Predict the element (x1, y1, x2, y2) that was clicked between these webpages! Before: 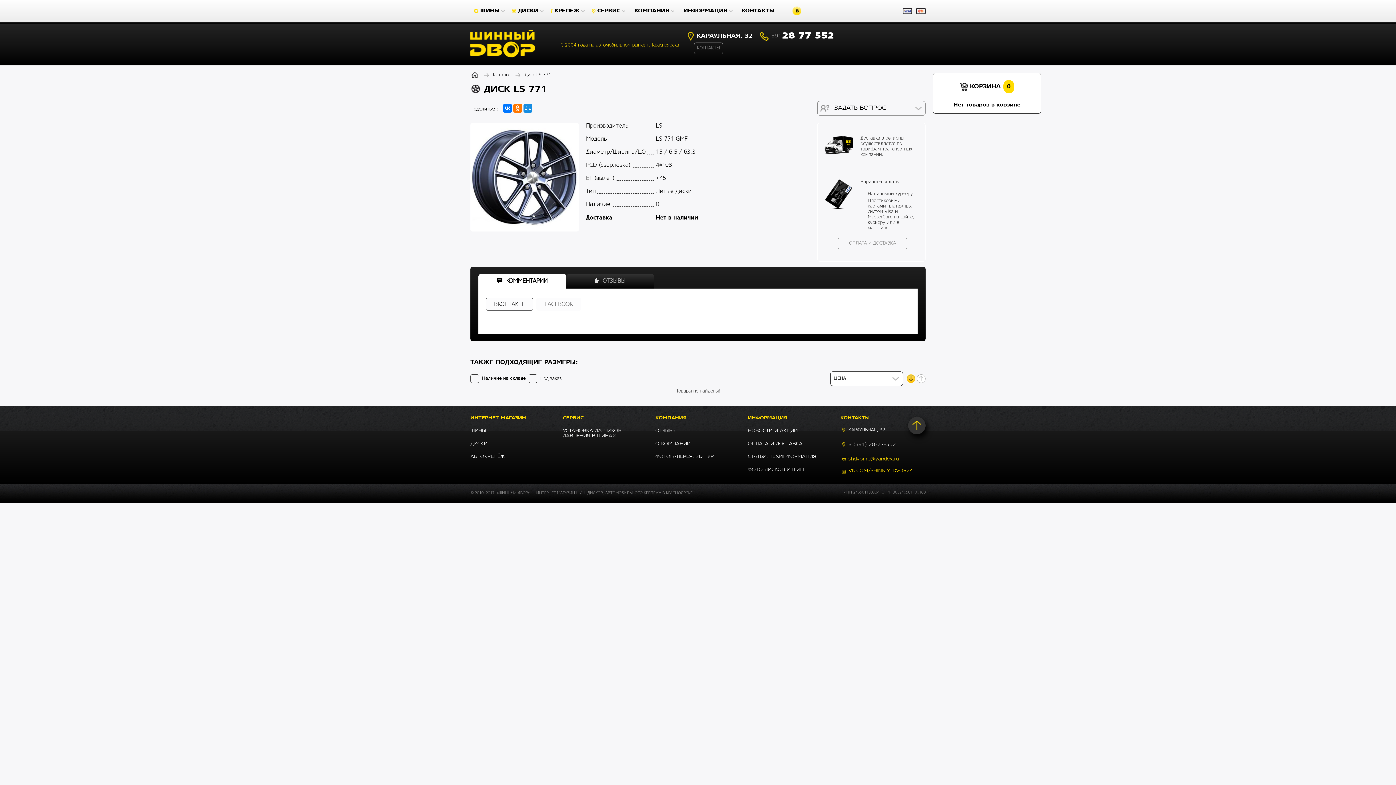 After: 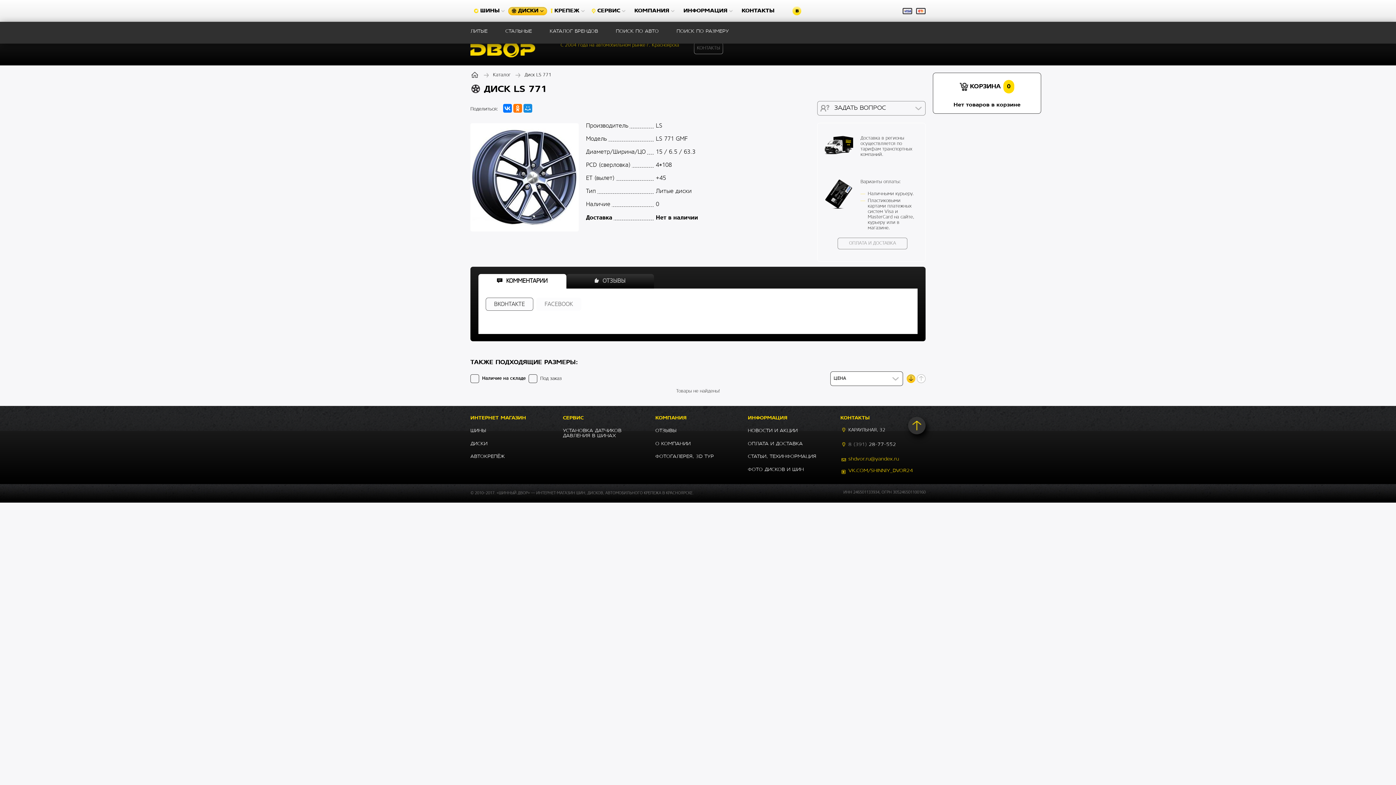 Action: label: ДИСКИ bbox: (508, 6, 547, 15)